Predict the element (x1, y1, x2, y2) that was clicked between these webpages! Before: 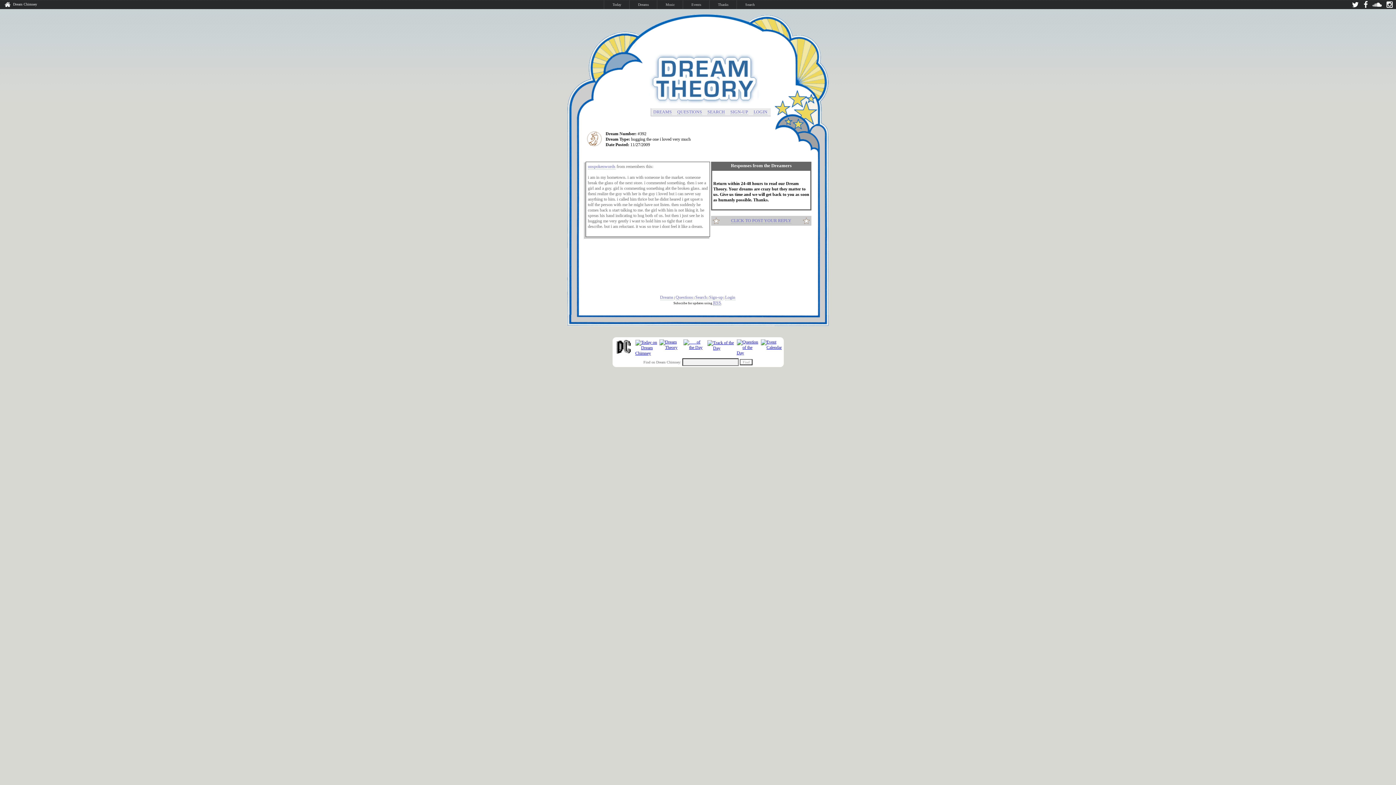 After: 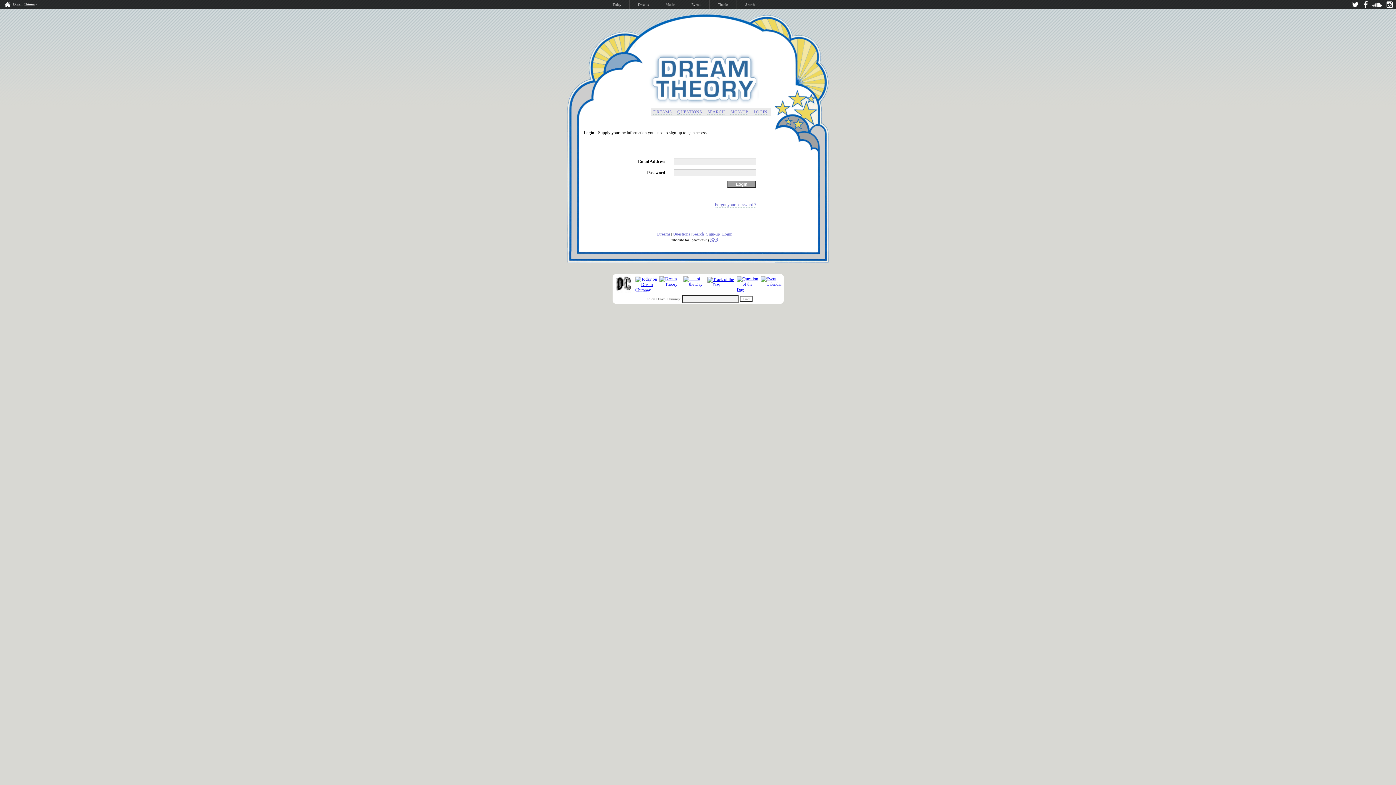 Action: label: Login bbox: (725, 294, 735, 300)